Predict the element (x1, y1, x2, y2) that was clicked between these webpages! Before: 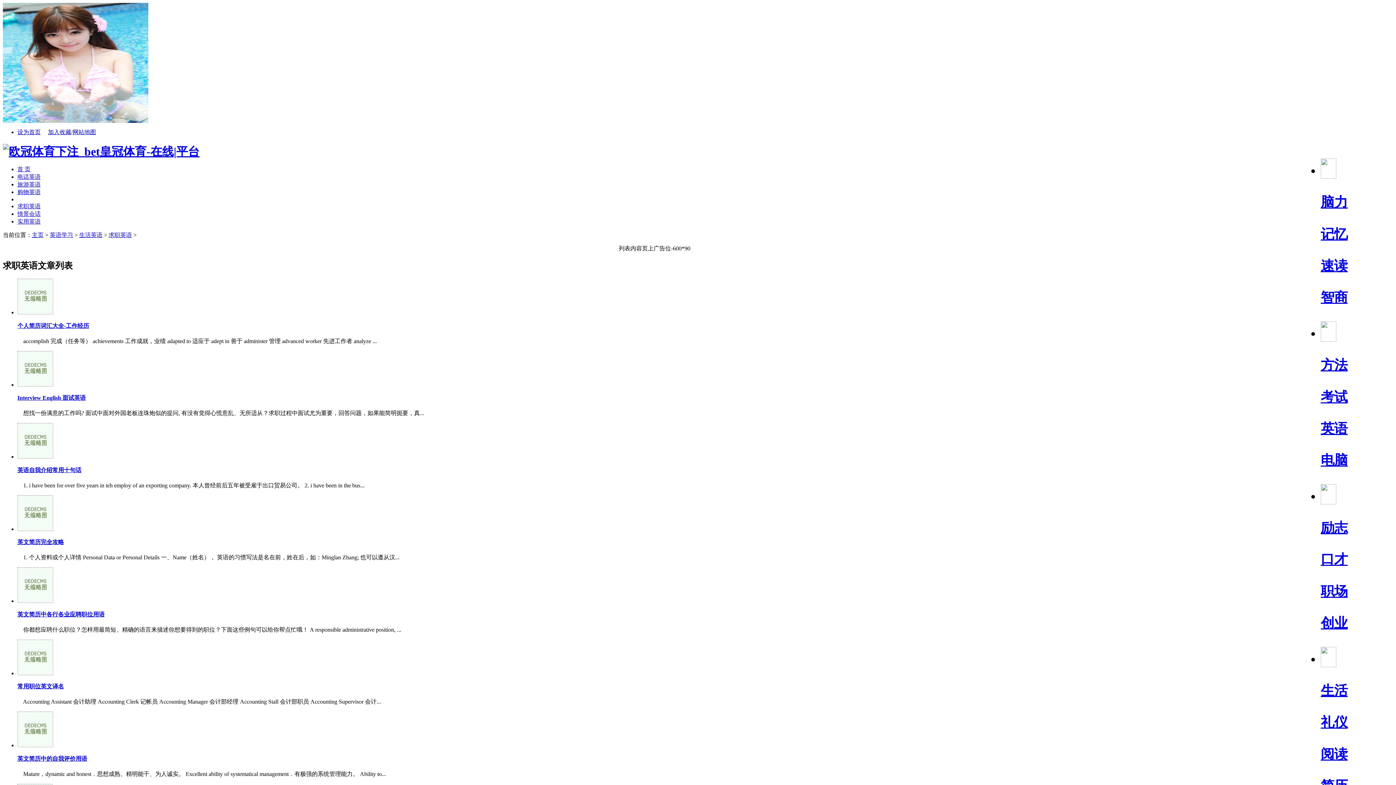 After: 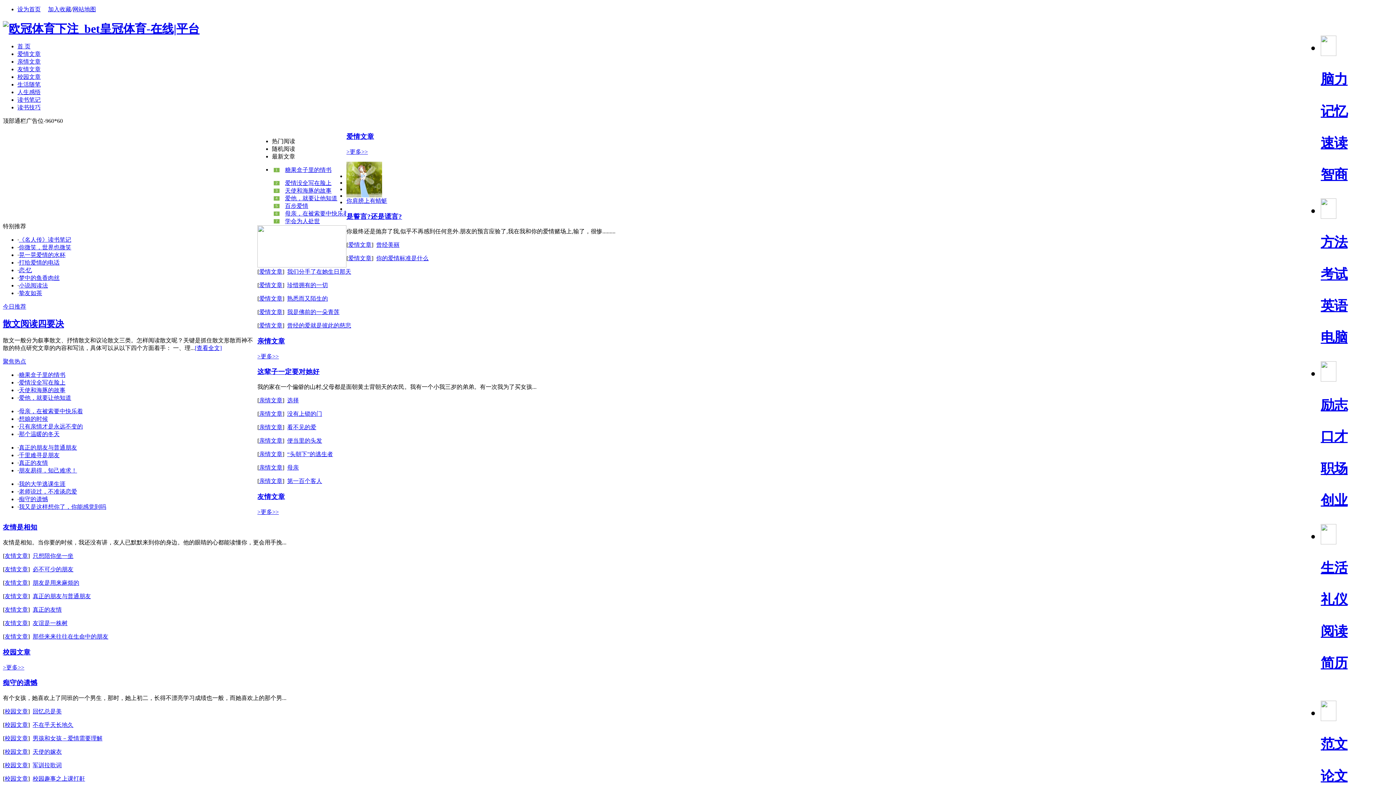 Action: bbox: (1321, 747, 1348, 762) label: 阅读